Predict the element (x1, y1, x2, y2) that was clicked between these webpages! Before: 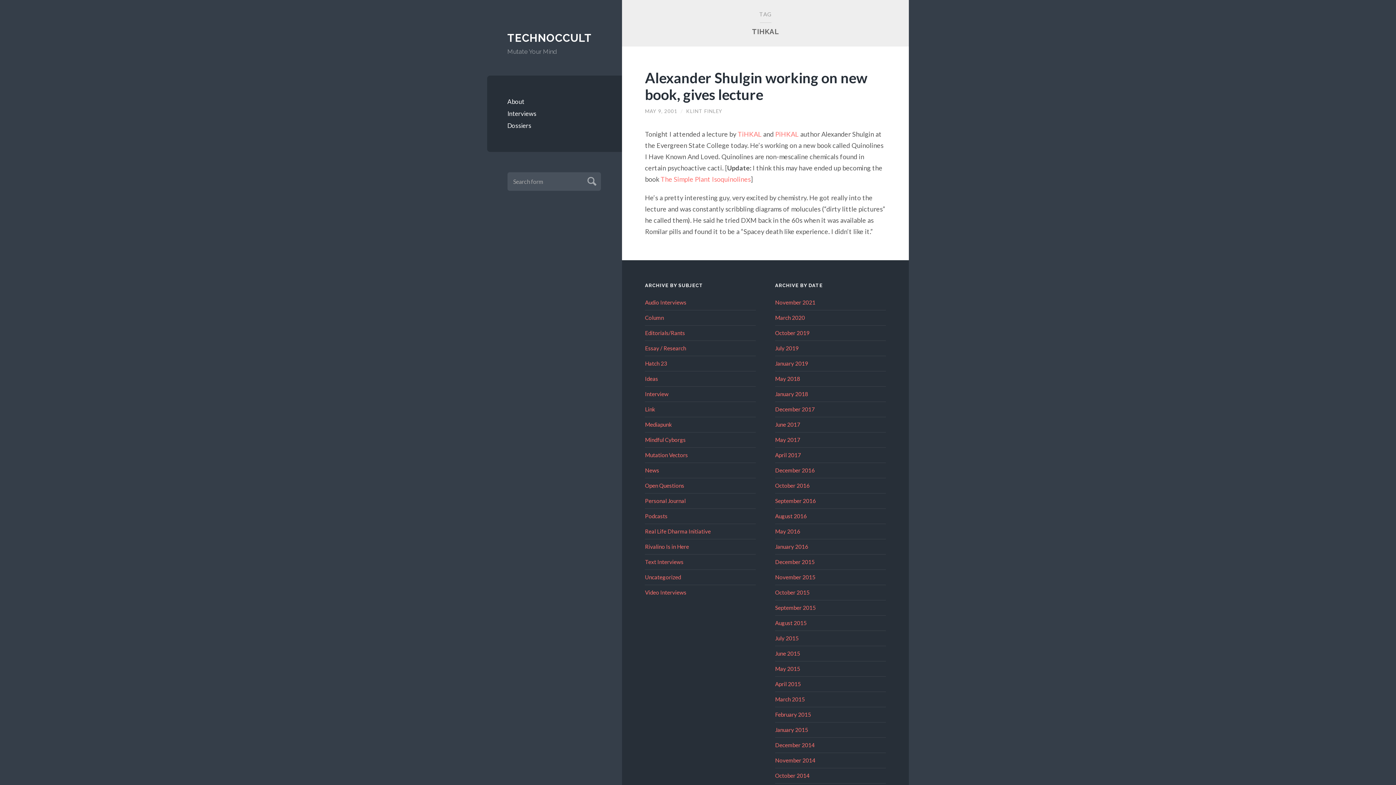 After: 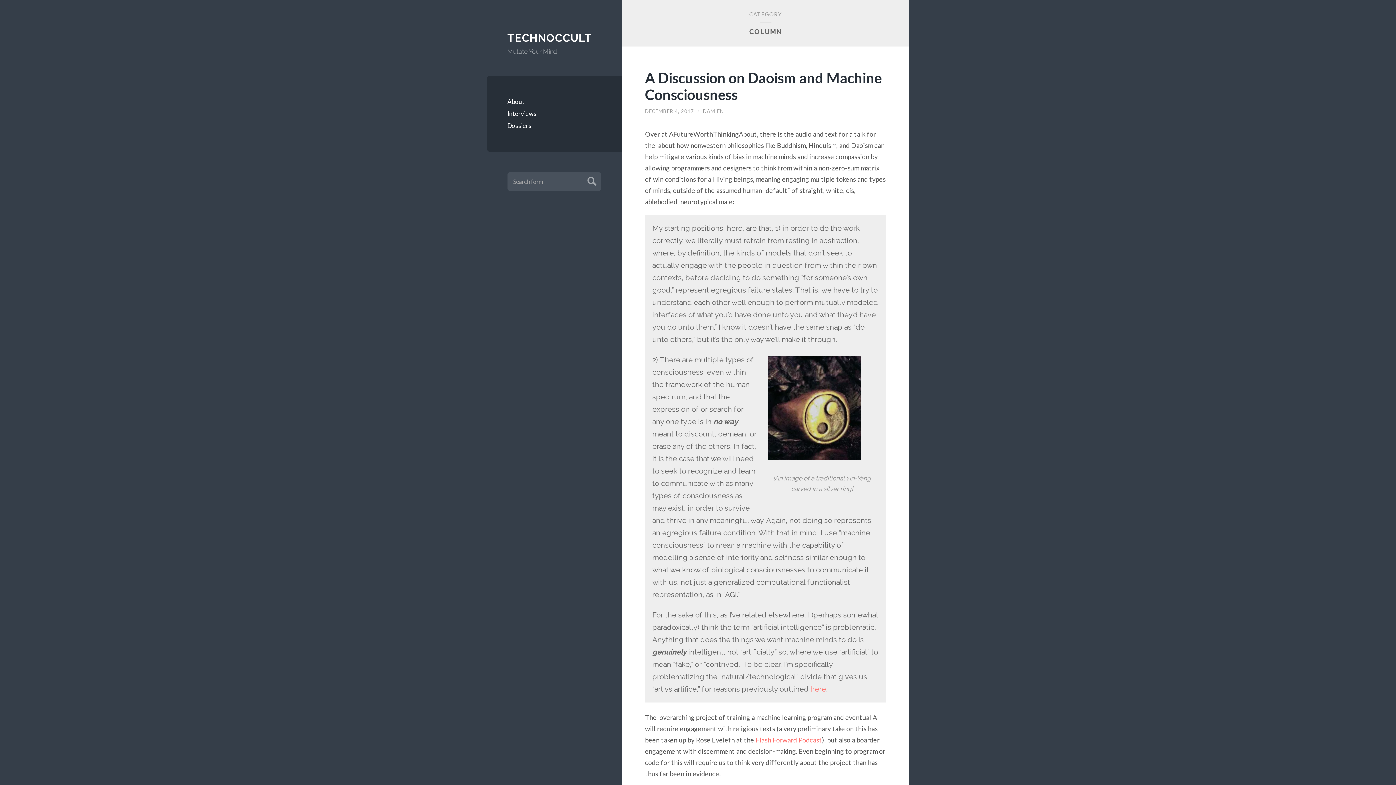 Action: label: Column bbox: (645, 314, 664, 321)